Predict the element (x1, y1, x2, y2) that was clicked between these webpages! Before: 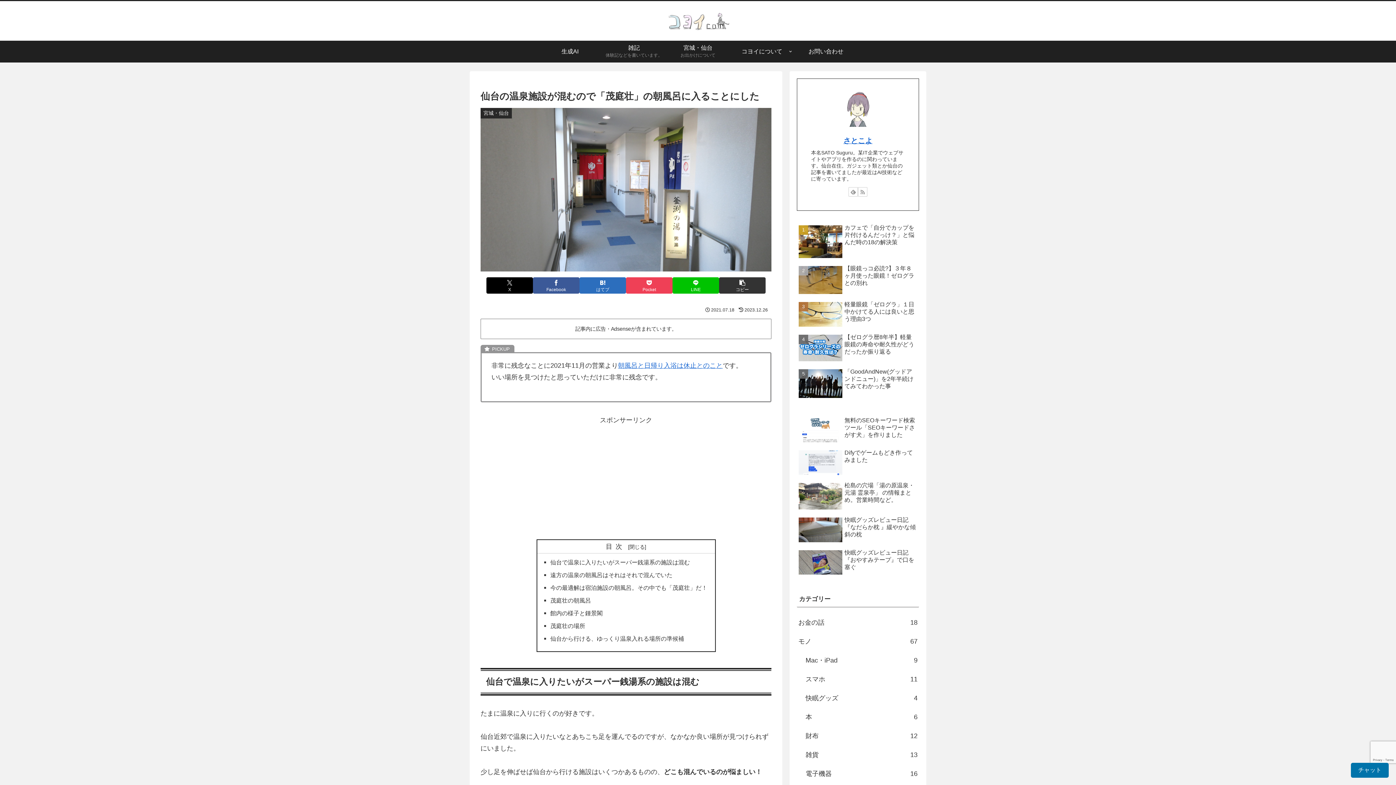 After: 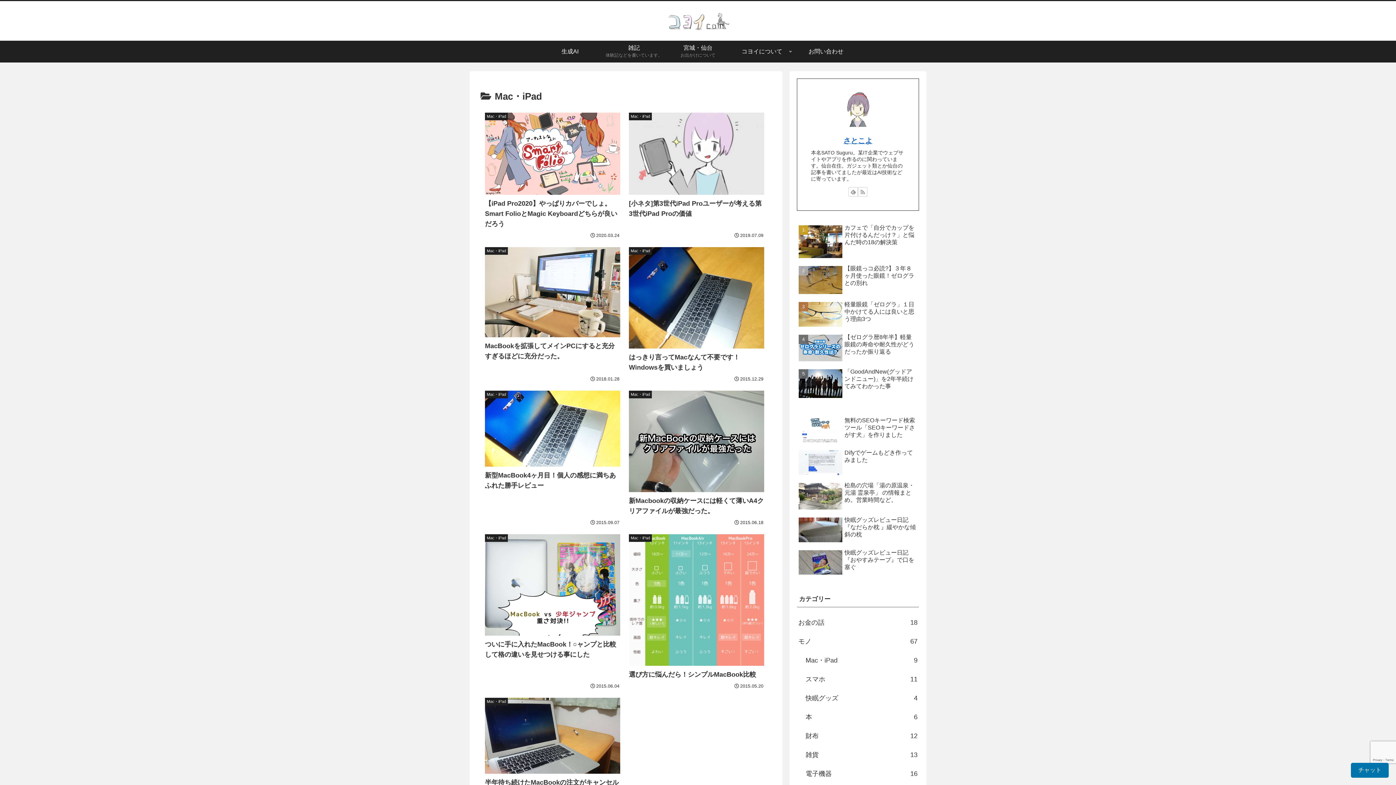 Action: label: Mac・iPad
9 bbox: (804, 651, 919, 670)